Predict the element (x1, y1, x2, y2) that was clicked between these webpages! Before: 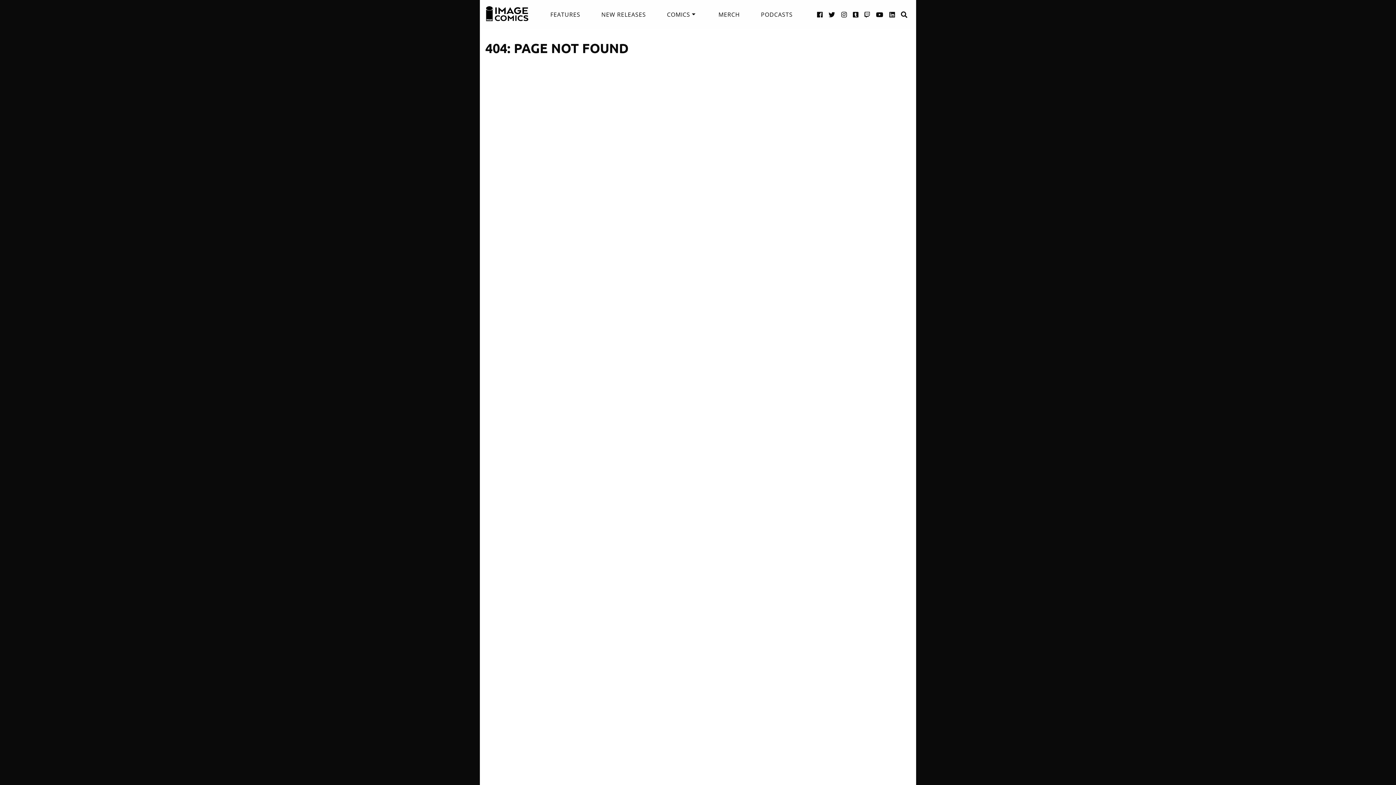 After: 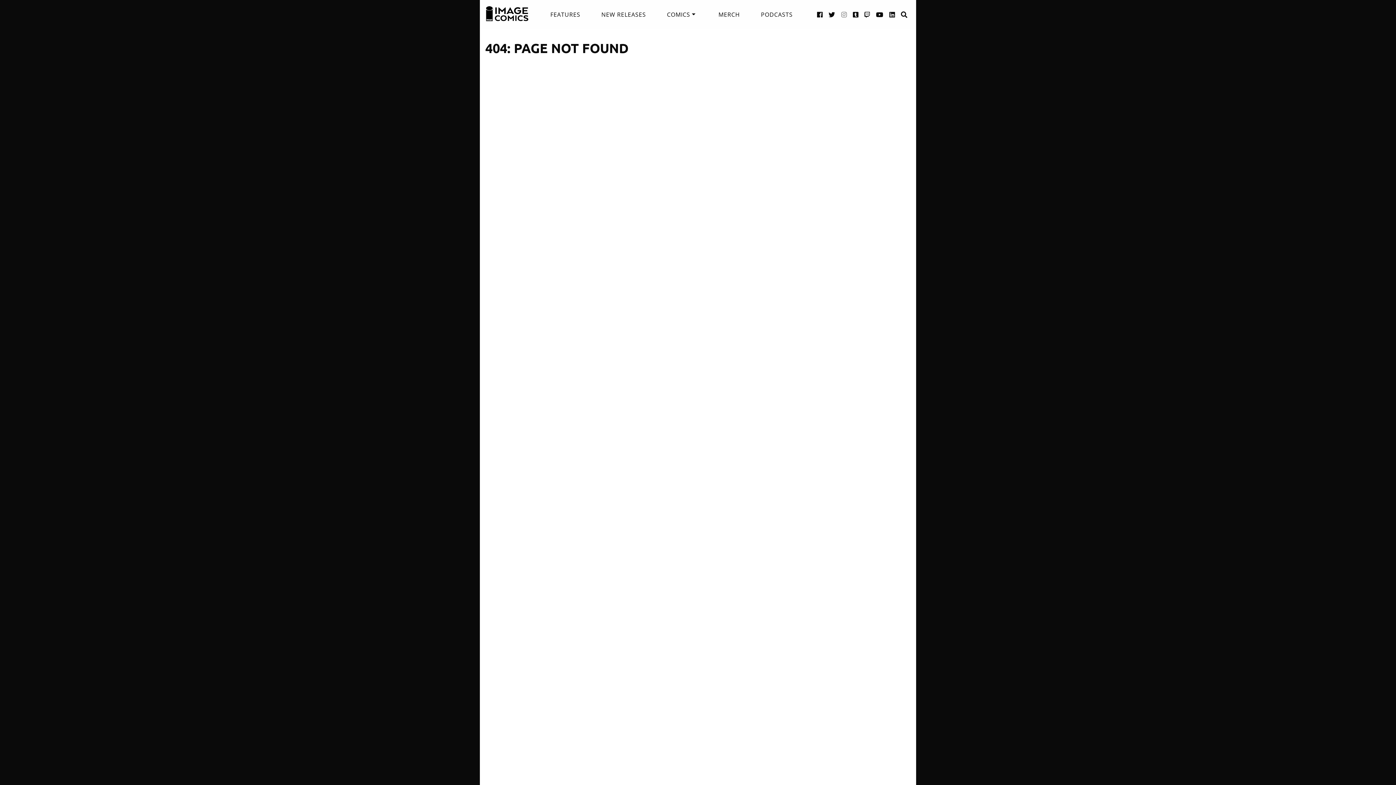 Action: label: Instagram link bbox: (841, 2, 847, 25)